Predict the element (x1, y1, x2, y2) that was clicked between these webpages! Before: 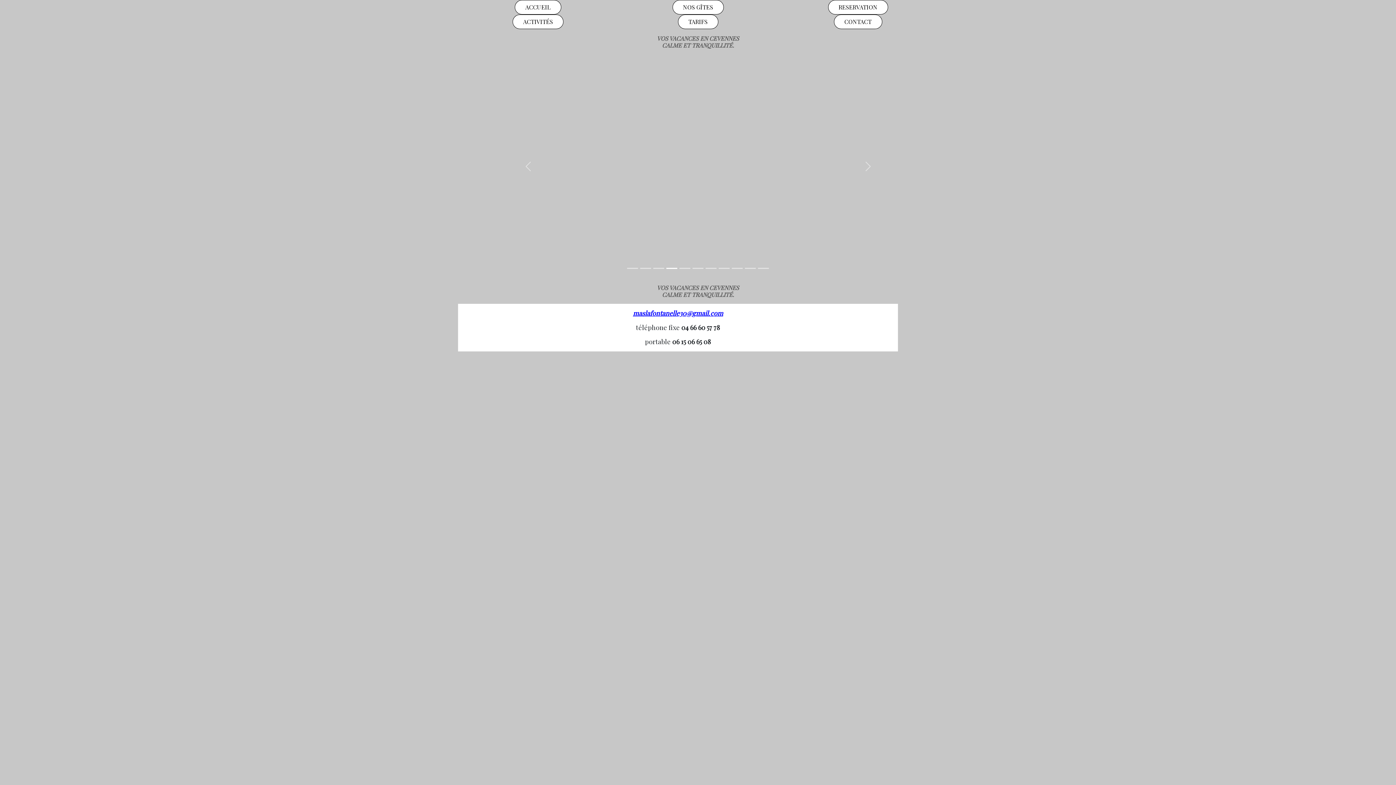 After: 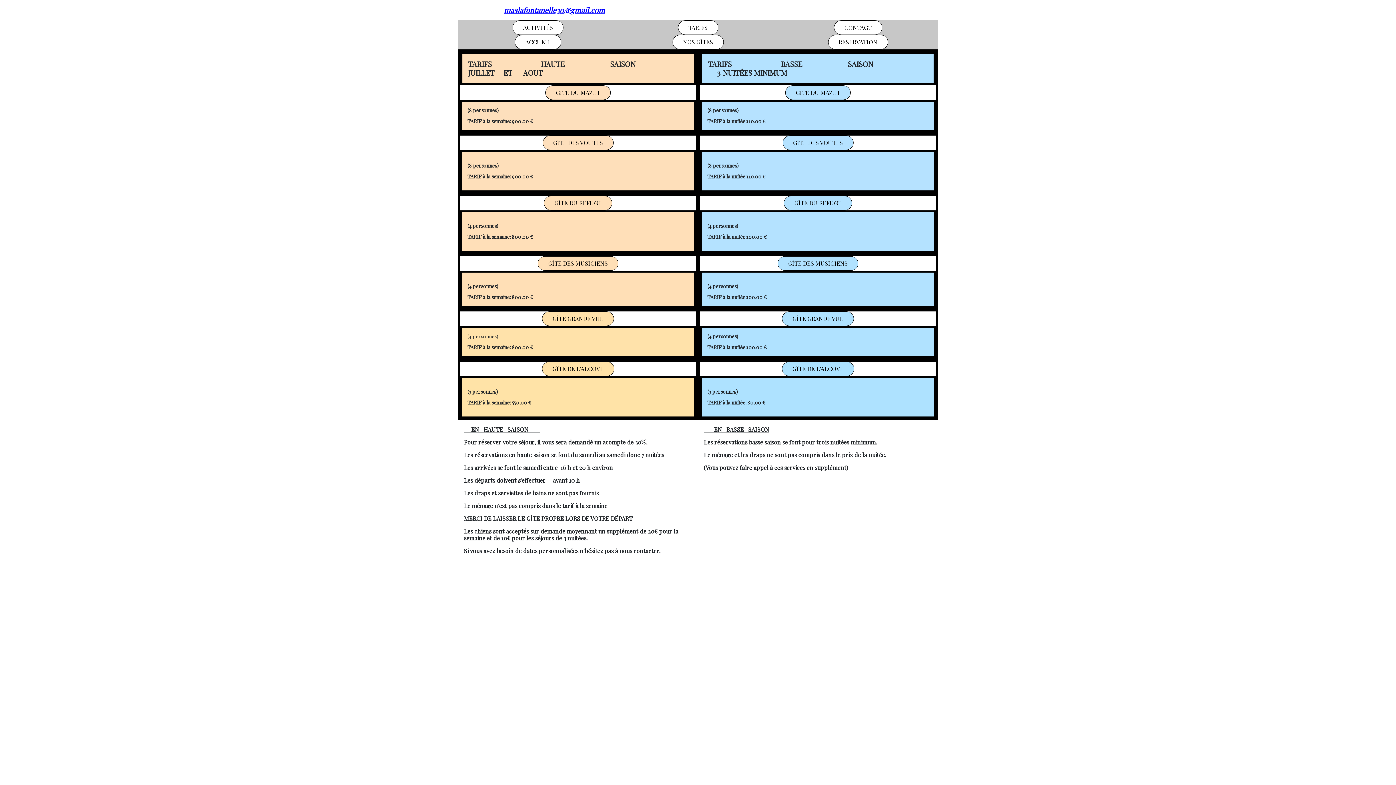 Action: bbox: (678, 14, 718, 29) label: TARIFS